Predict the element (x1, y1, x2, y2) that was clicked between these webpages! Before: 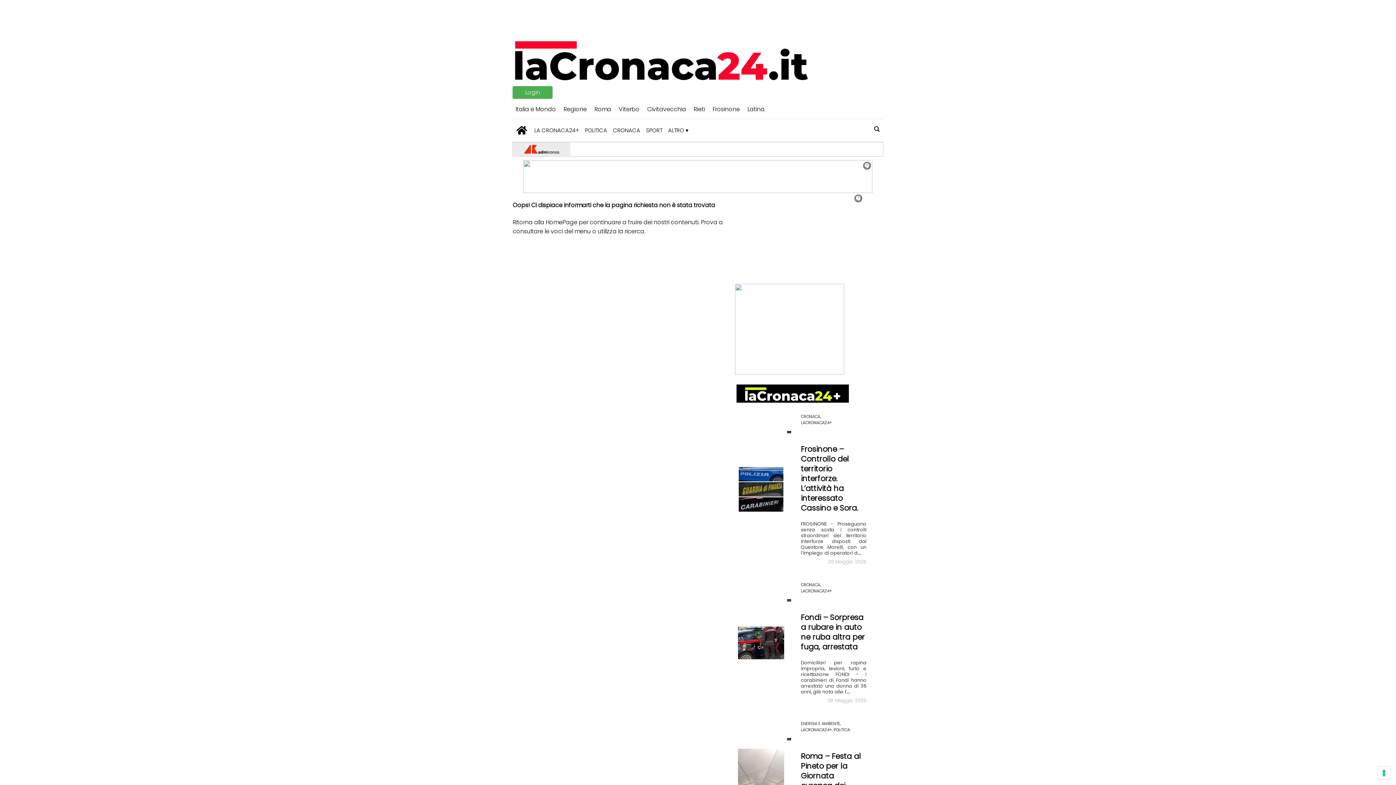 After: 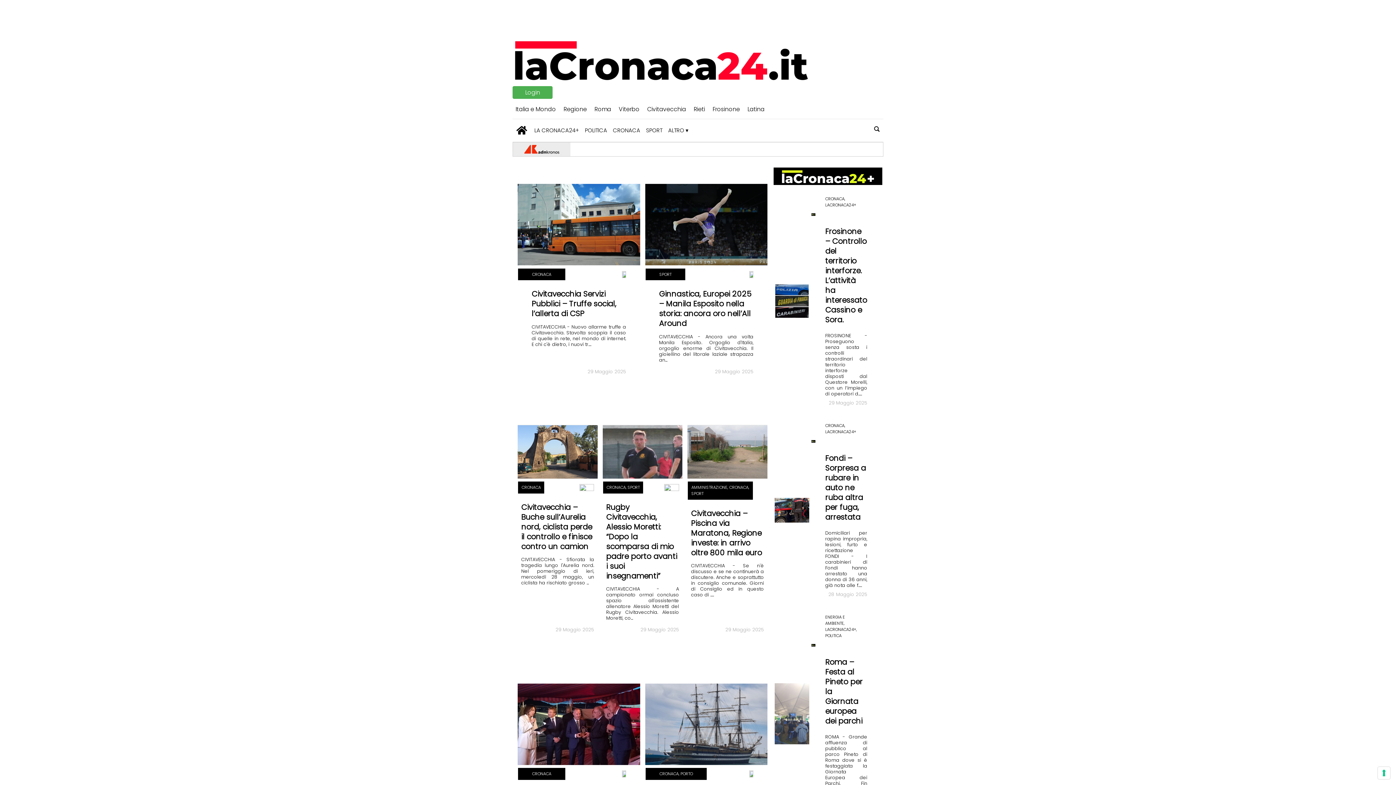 Action: bbox: (644, 102, 689, 115) label: Civitavecchia